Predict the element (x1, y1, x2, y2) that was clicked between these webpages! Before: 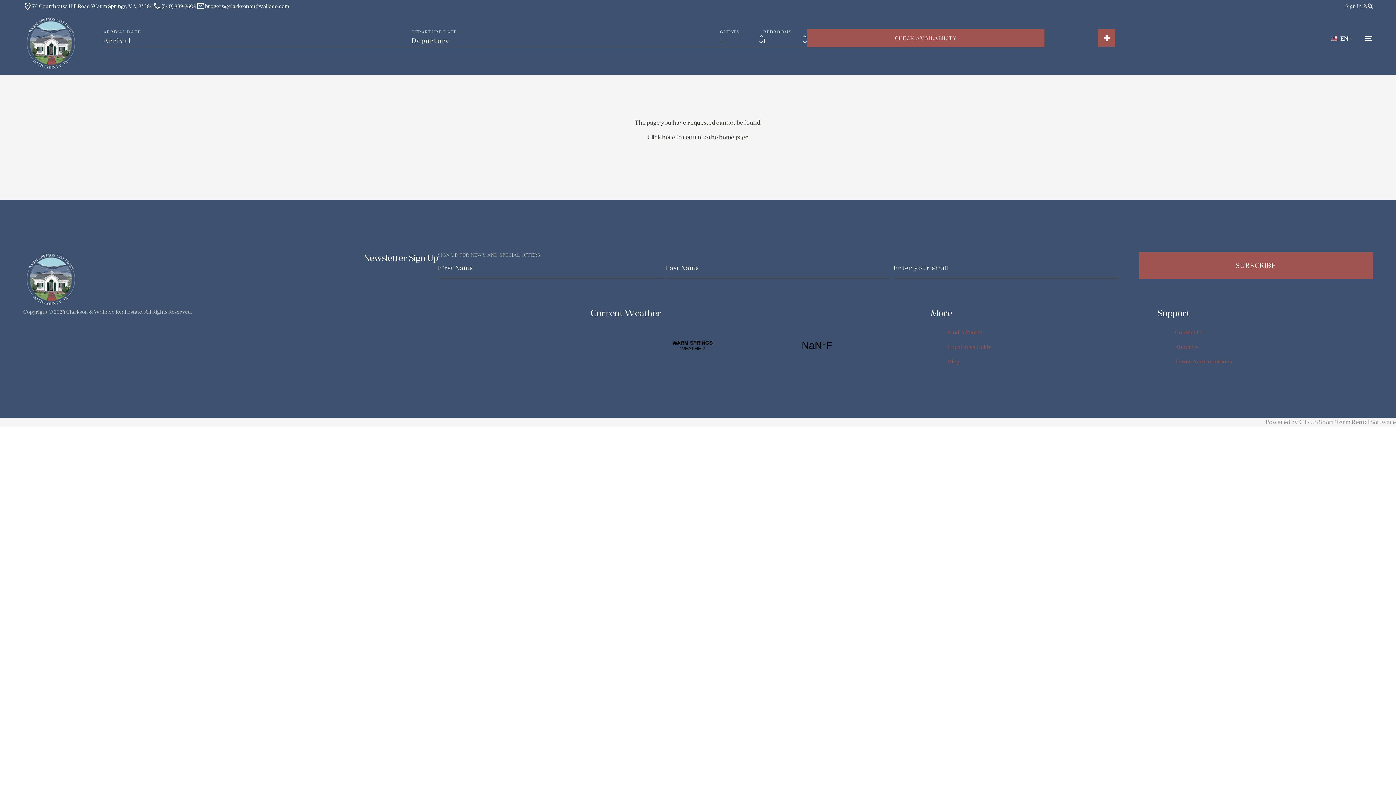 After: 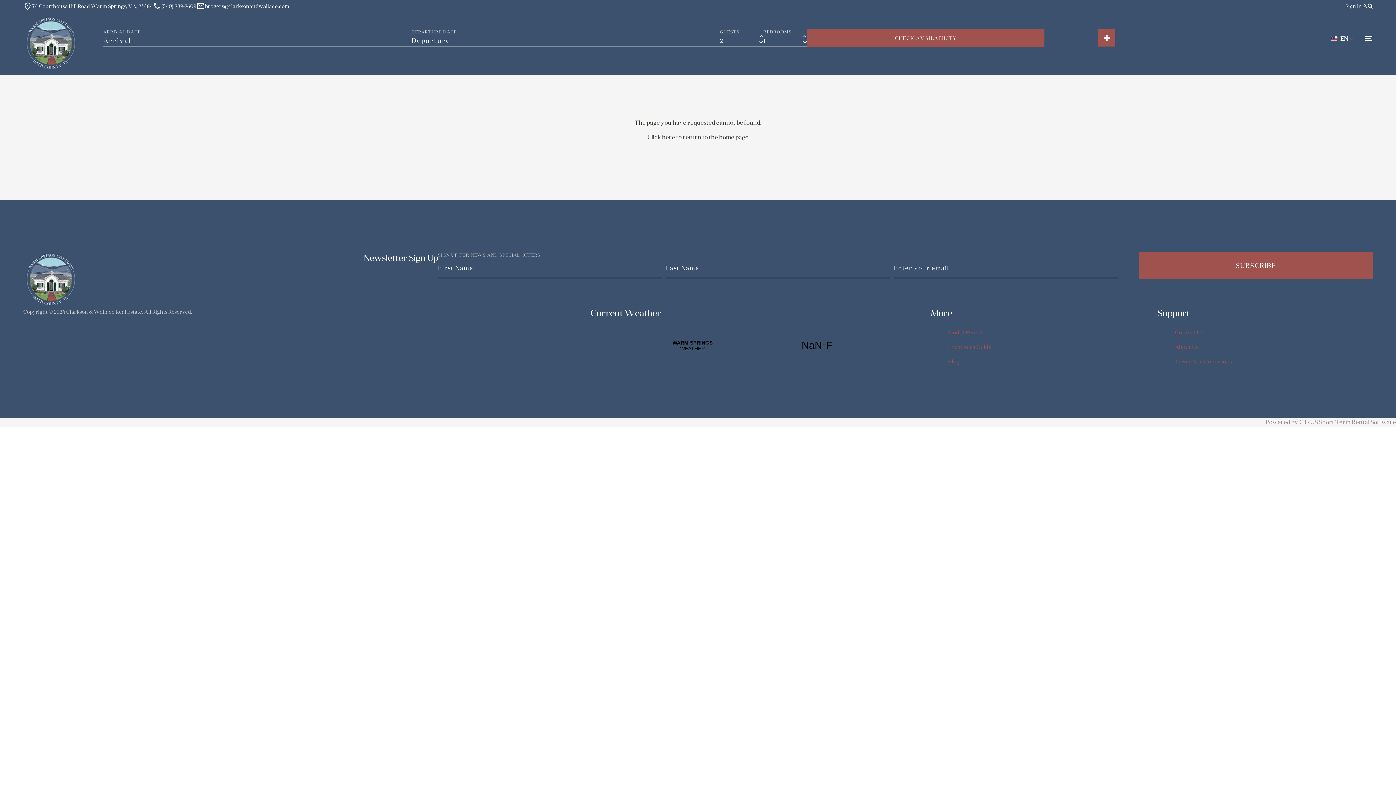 Action: label: keyboard_arrow_up bbox: (757, 32, 763, 40)